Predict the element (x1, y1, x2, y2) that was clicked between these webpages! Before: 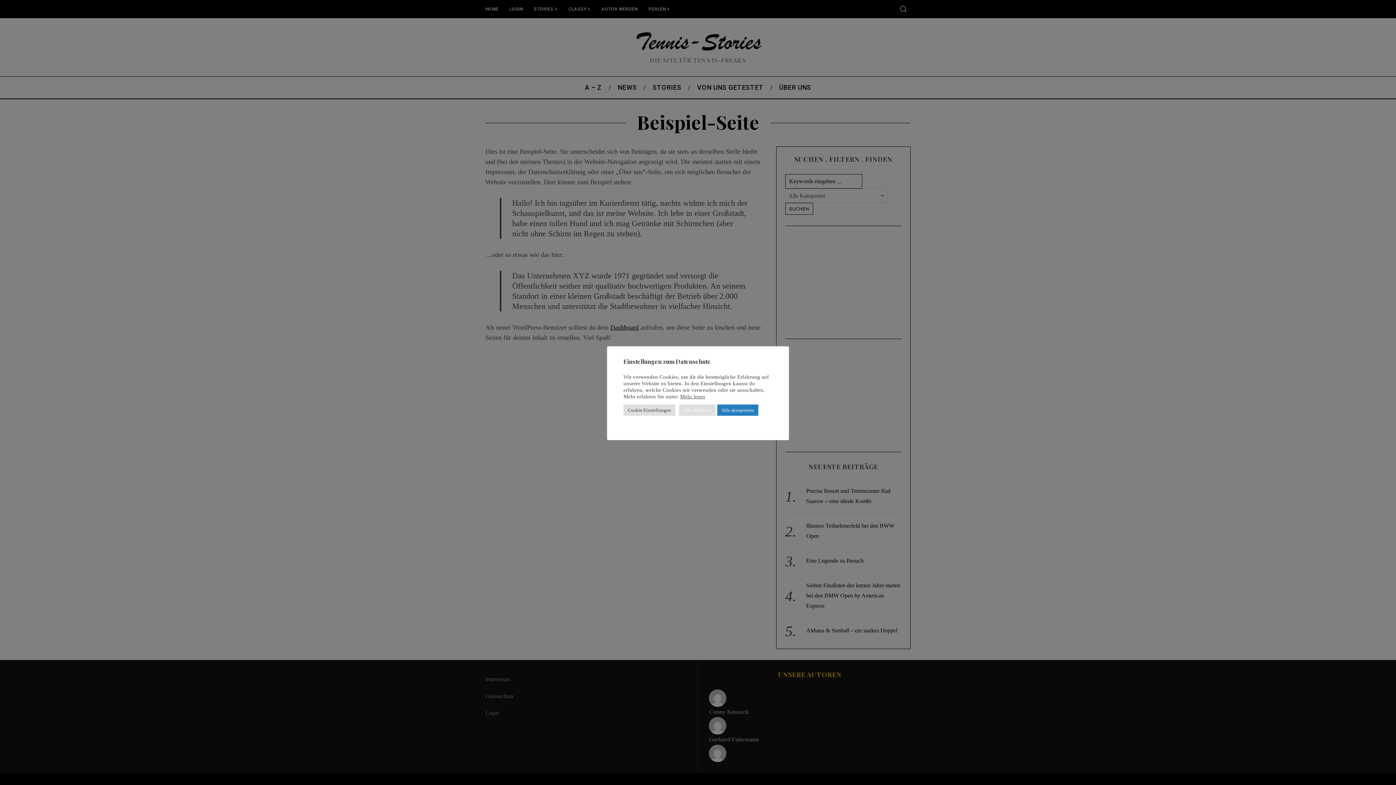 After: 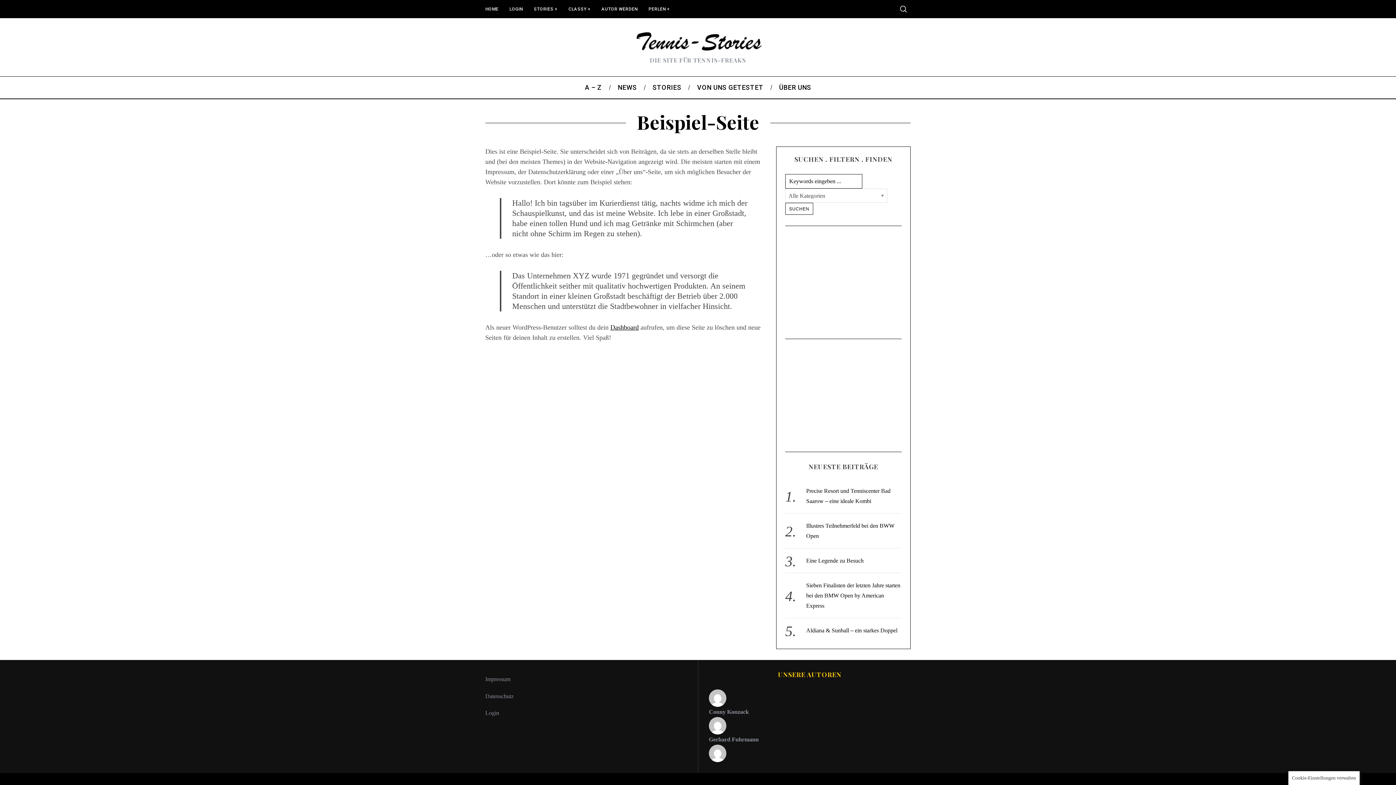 Action: bbox: (679, 404, 715, 416) label: Alle ablehnen